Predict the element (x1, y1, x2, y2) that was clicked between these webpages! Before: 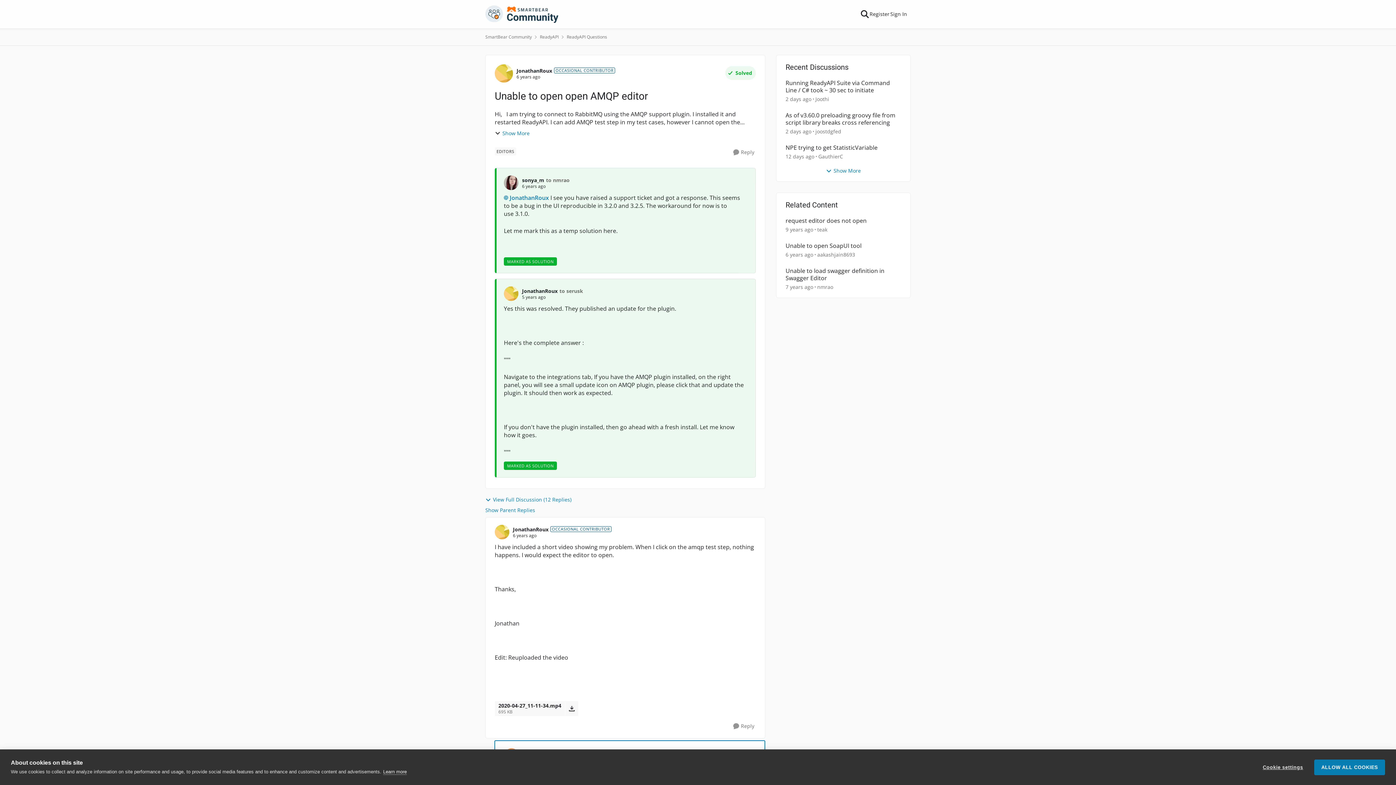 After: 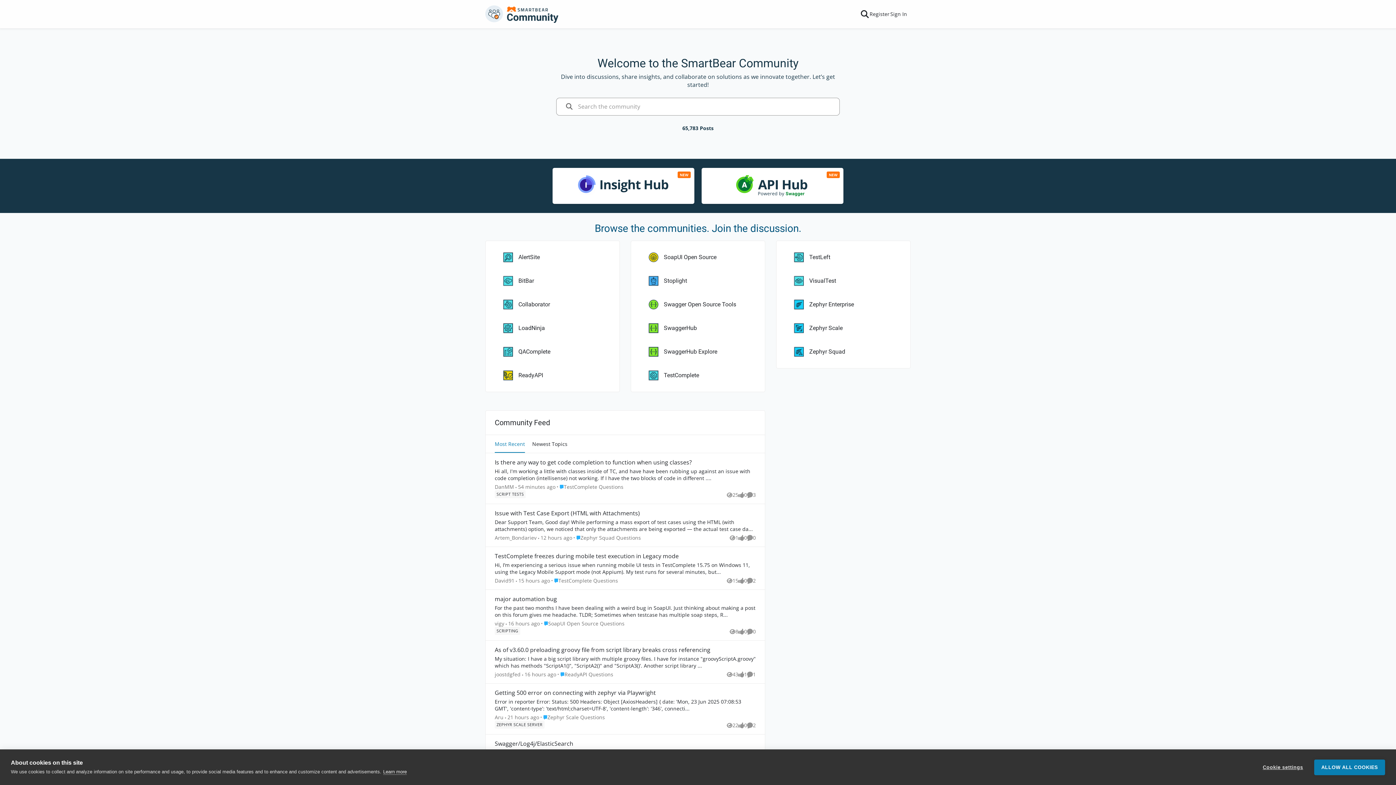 Action: bbox: (485, 5, 559, 22)